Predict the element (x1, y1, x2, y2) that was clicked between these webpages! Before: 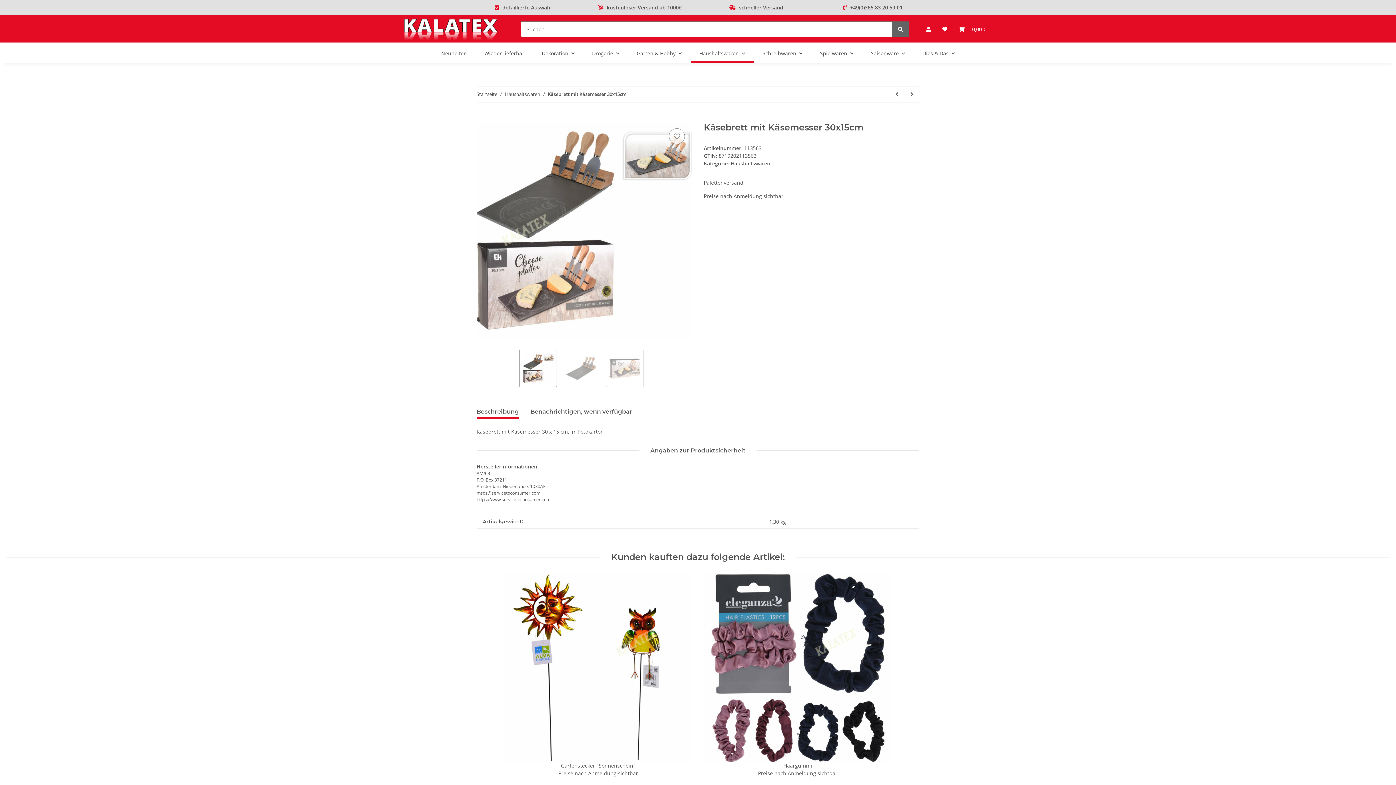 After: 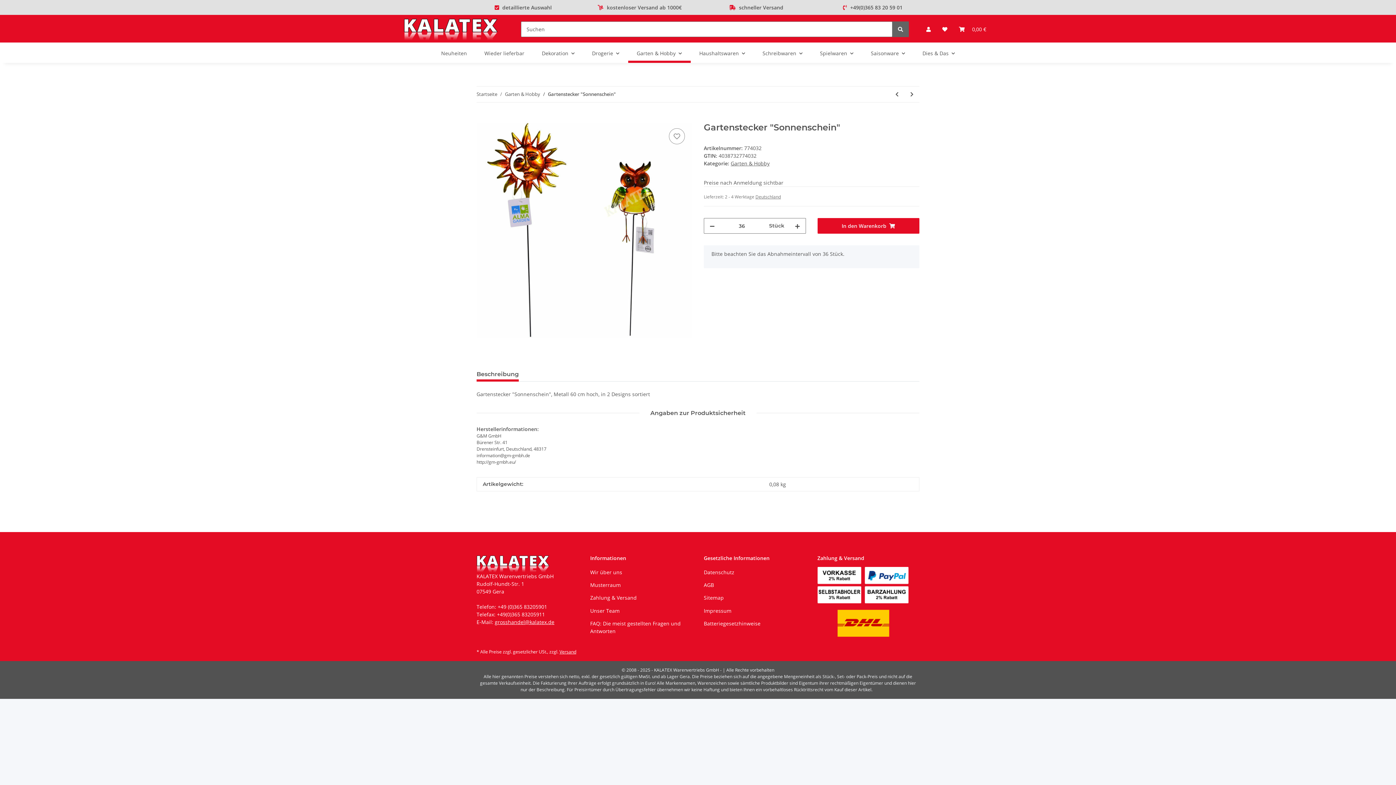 Action: bbox: (504, 762, 692, 769) label: Gartenstecker "Sonnenschein"